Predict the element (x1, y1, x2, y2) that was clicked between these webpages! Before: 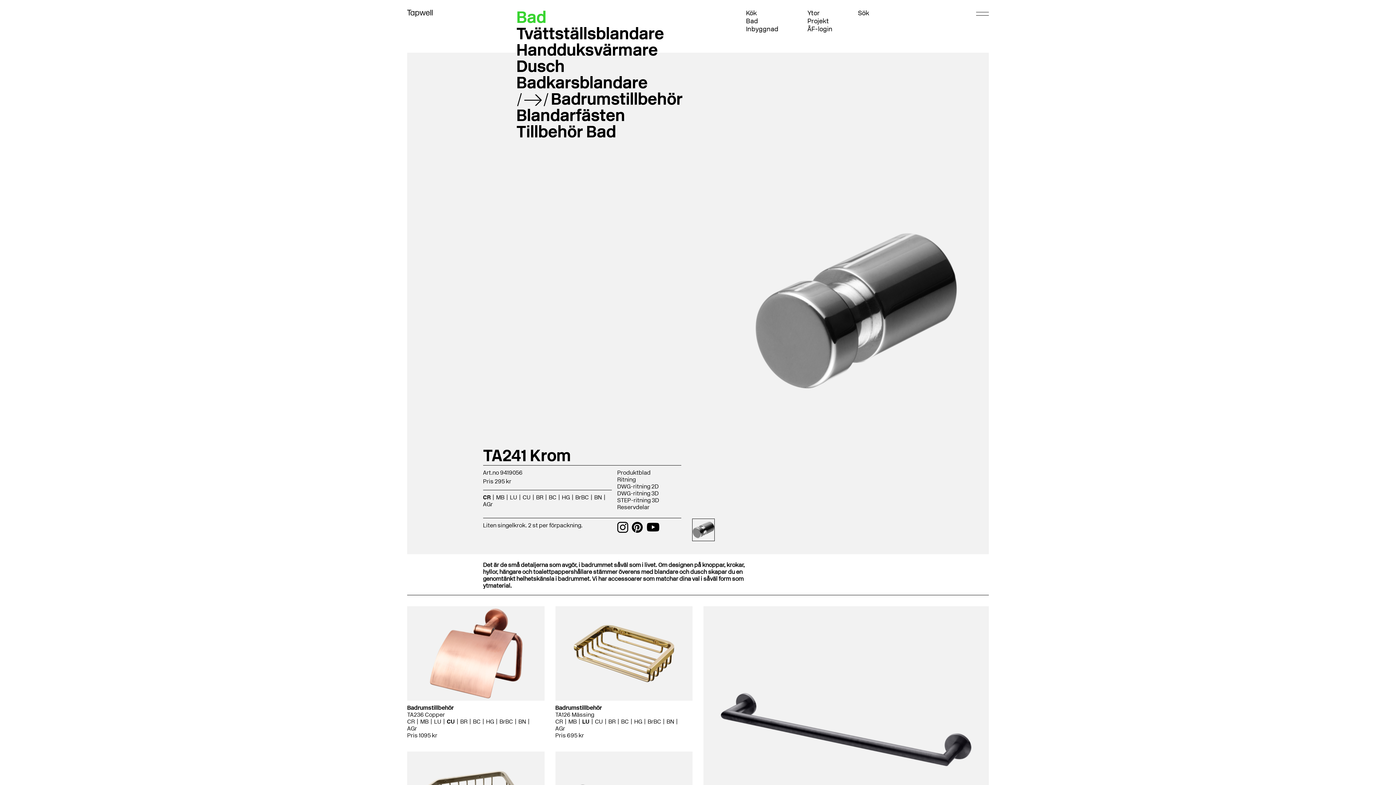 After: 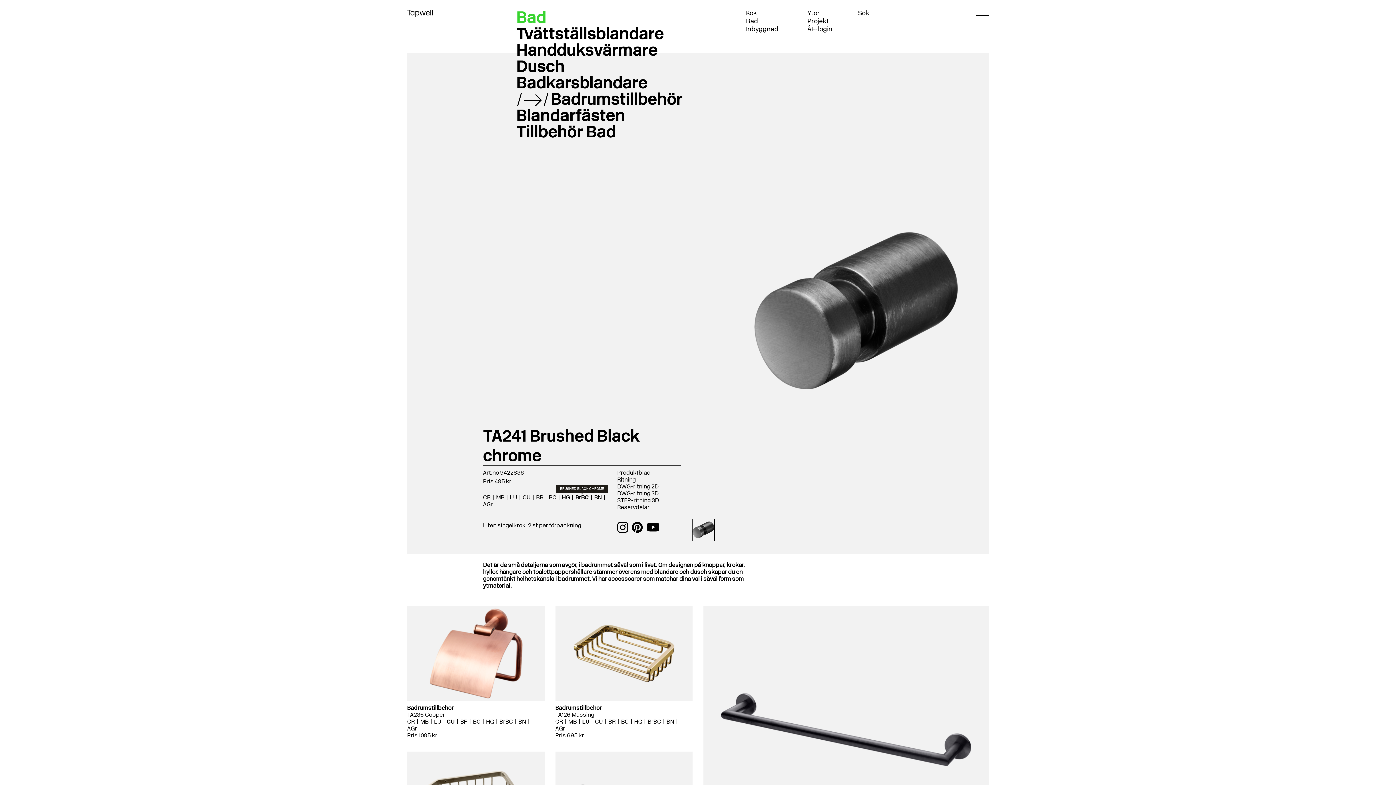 Action: label: BrBC bbox: (575, 494, 588, 501)